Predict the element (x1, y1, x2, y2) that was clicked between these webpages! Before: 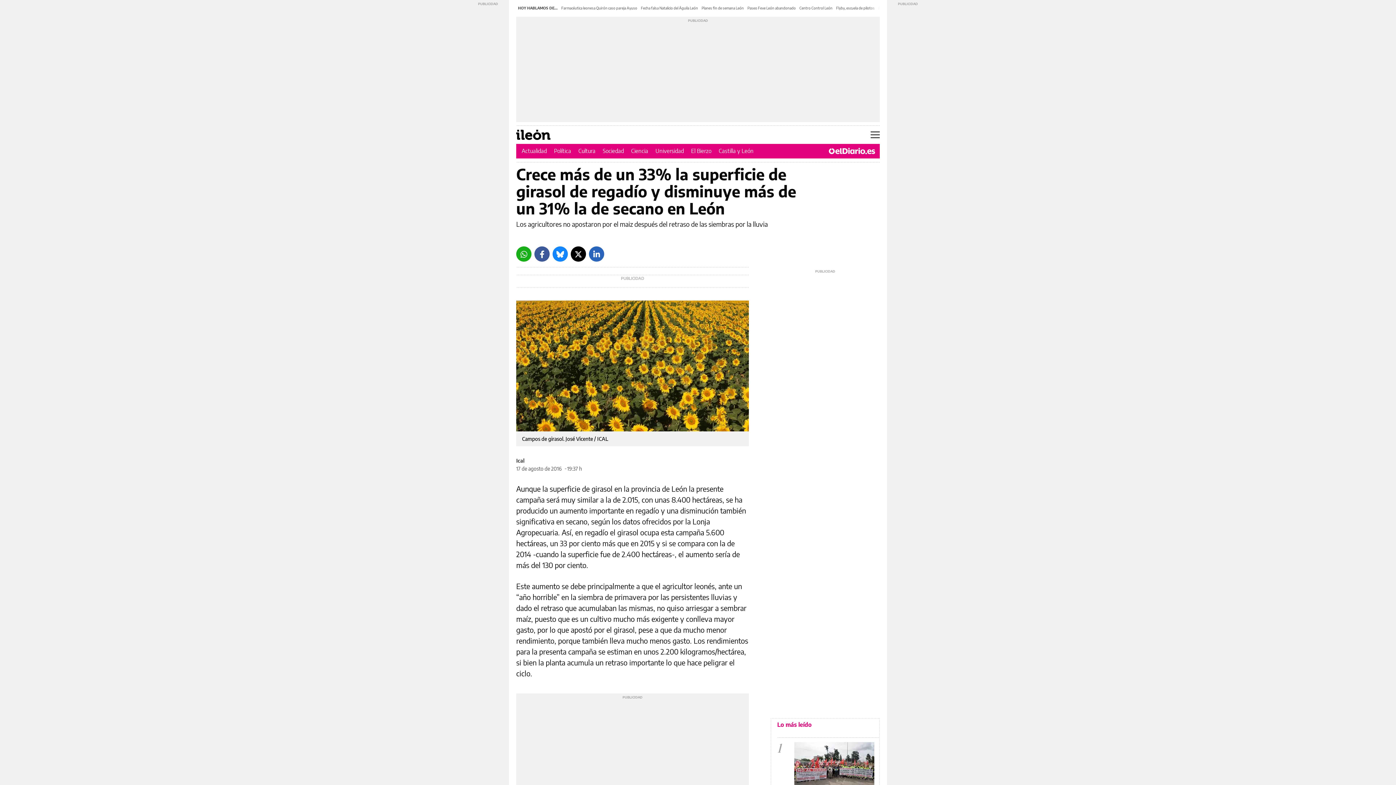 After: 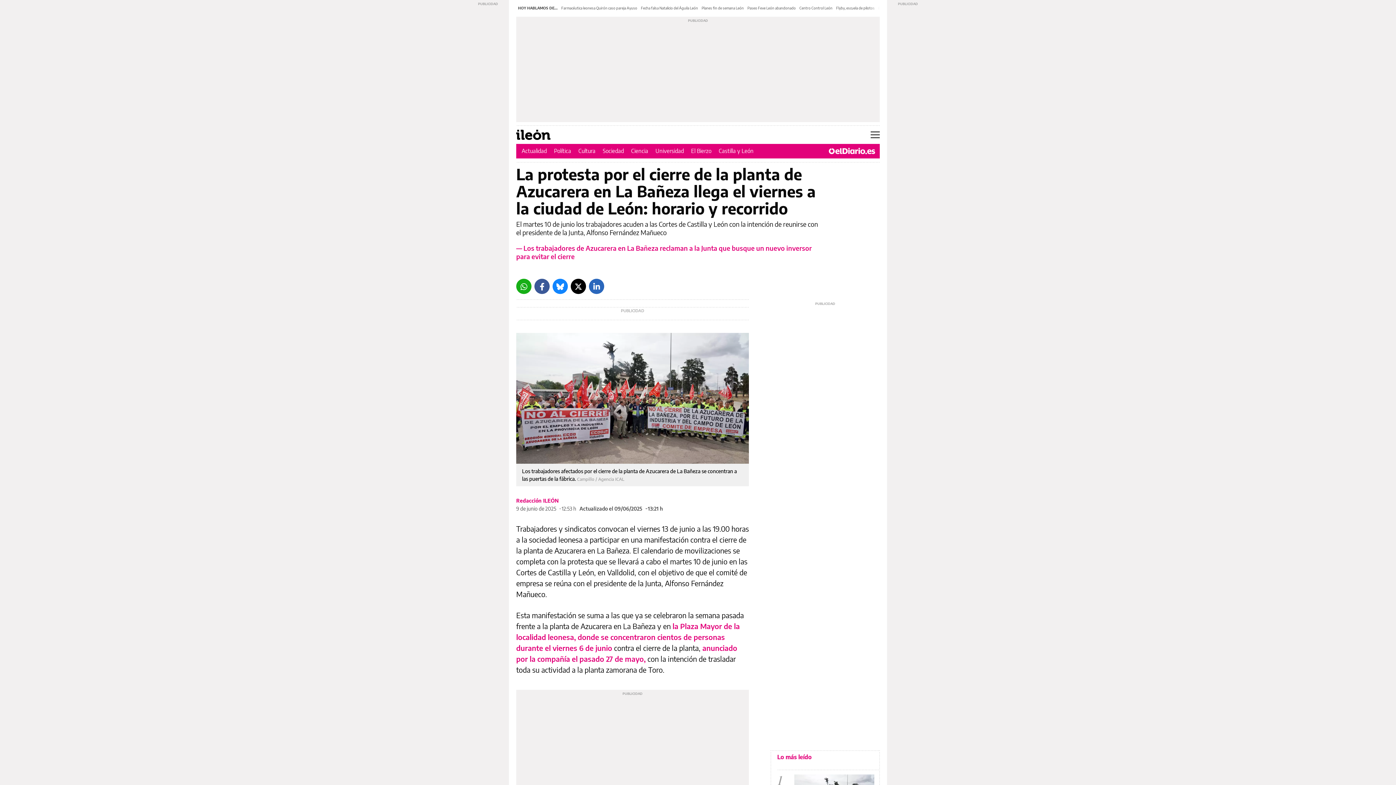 Action: bbox: (794, 742, 874, 787)